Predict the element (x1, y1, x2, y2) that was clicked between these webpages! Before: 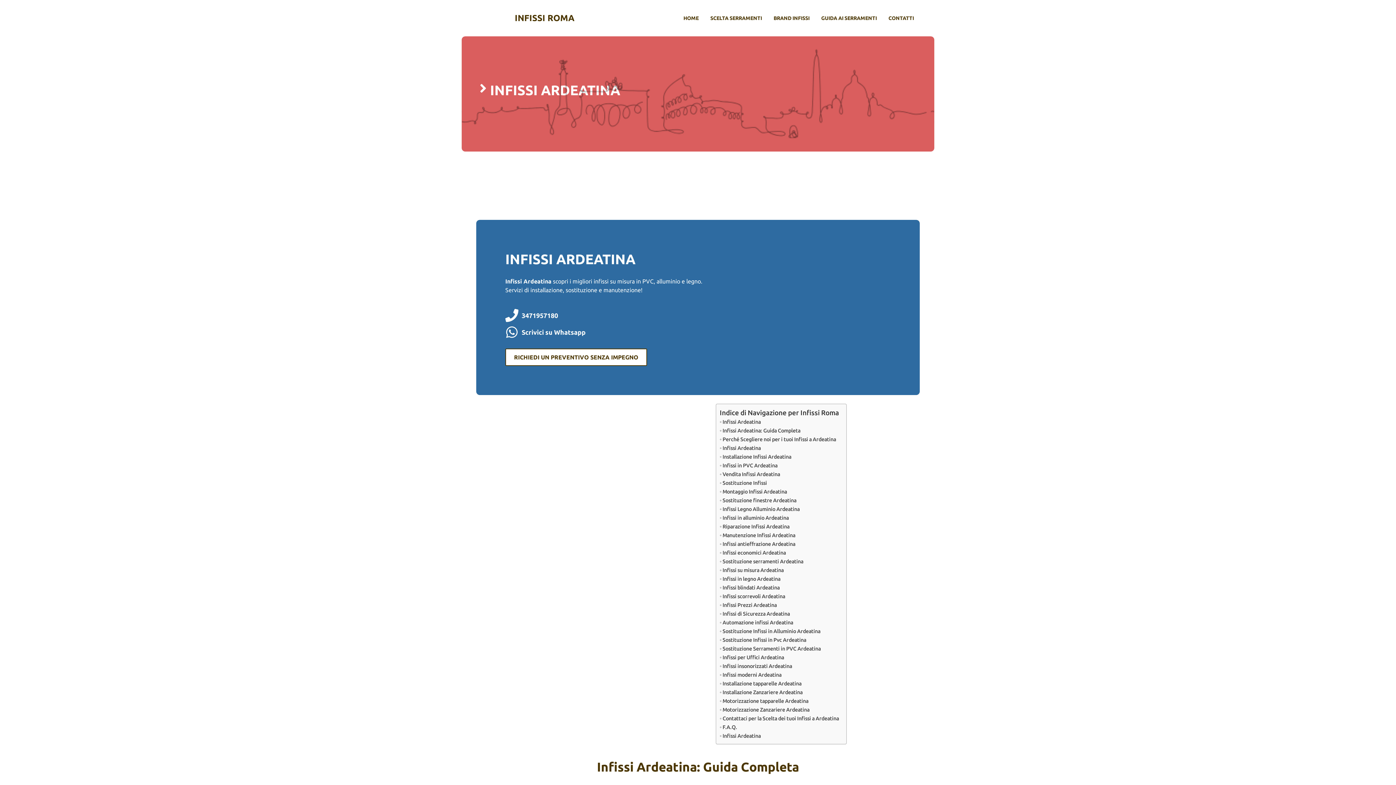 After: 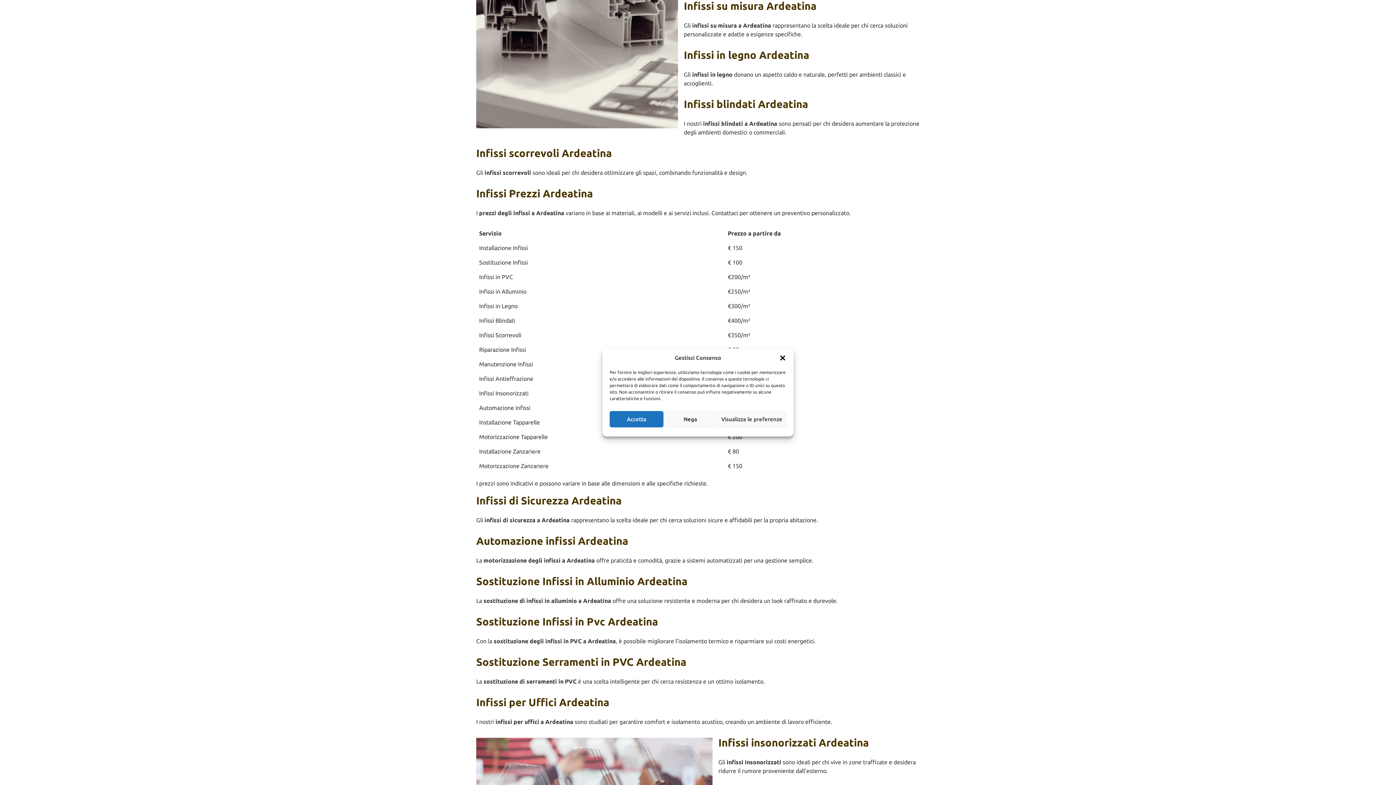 Action: bbox: (719, 566, 783, 574) label: Infissi su misura Ardeatina